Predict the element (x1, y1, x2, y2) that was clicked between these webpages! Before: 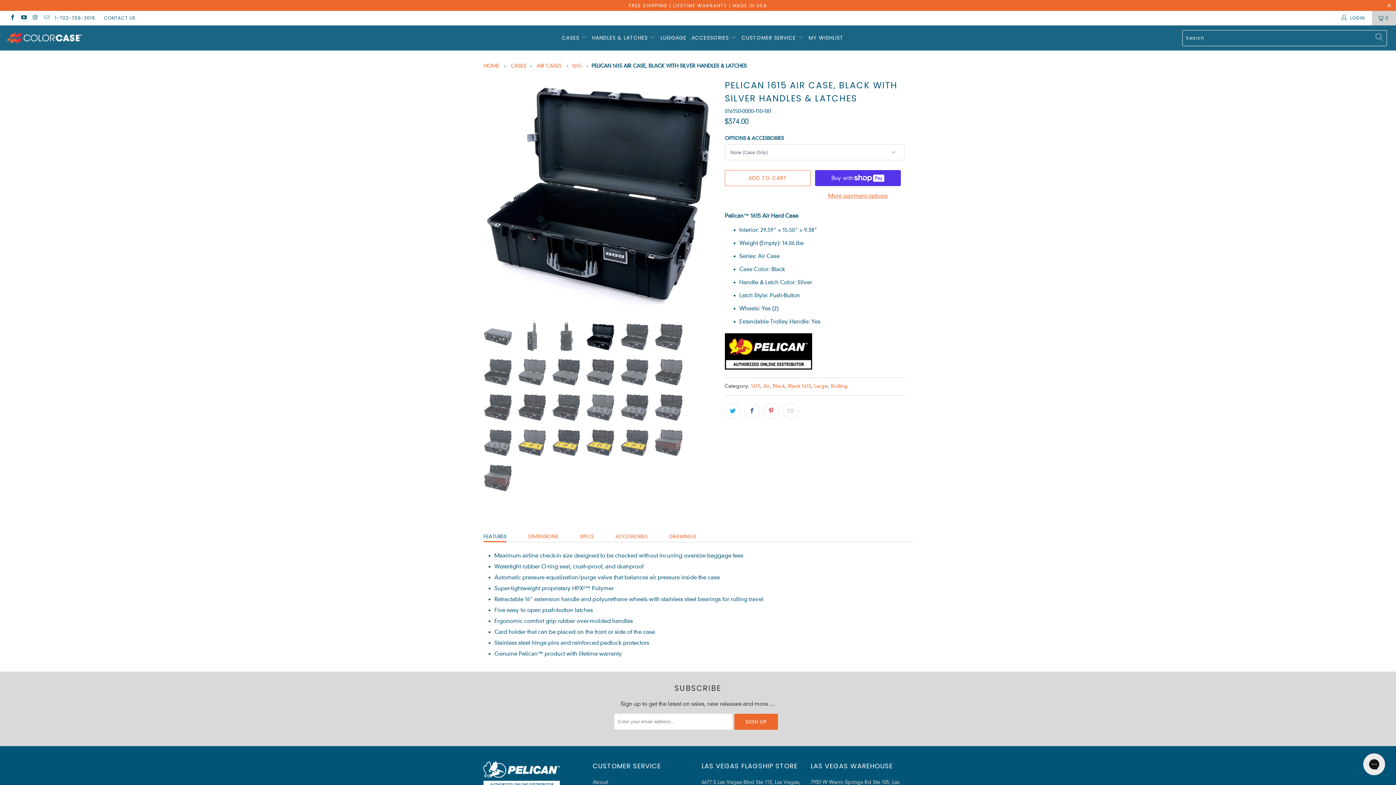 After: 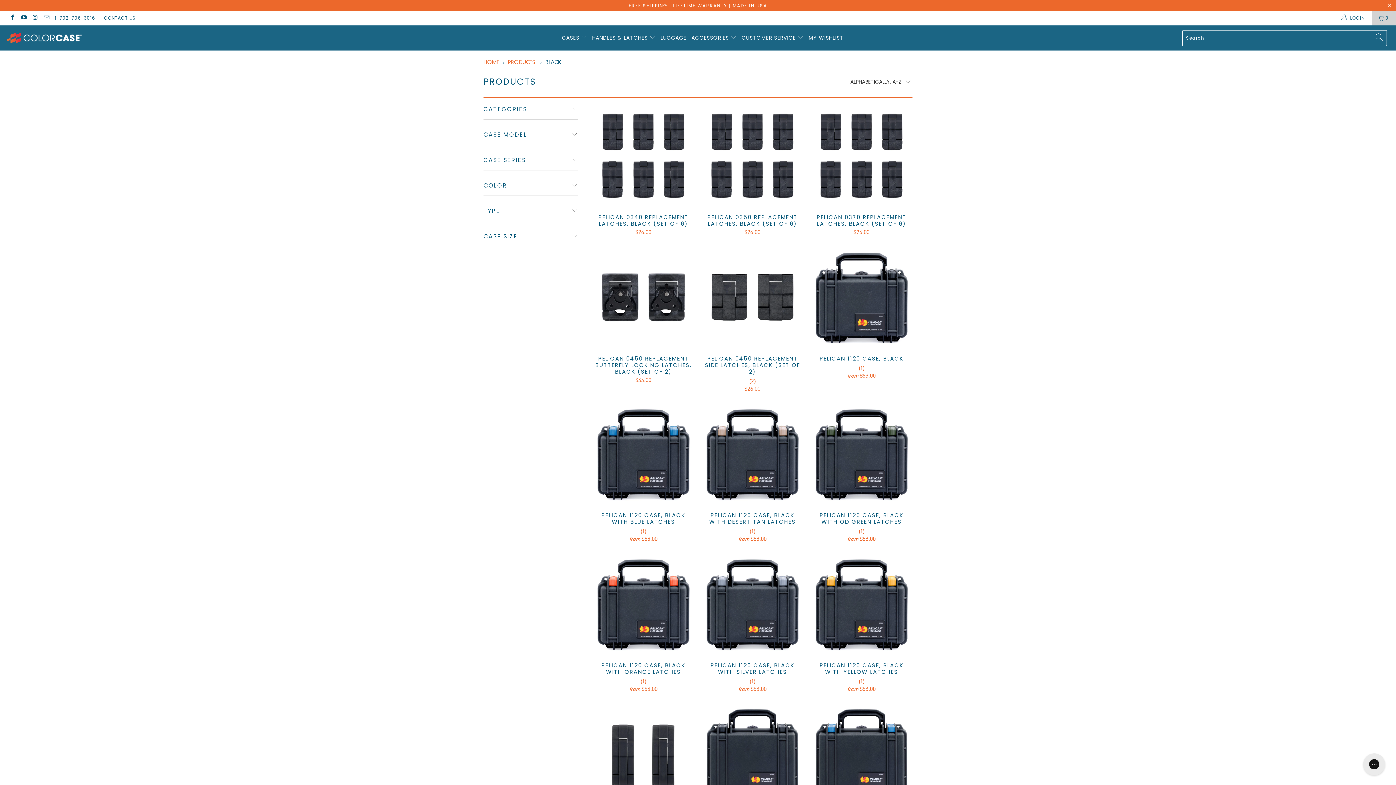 Action: label: Black bbox: (773, 383, 785, 389)